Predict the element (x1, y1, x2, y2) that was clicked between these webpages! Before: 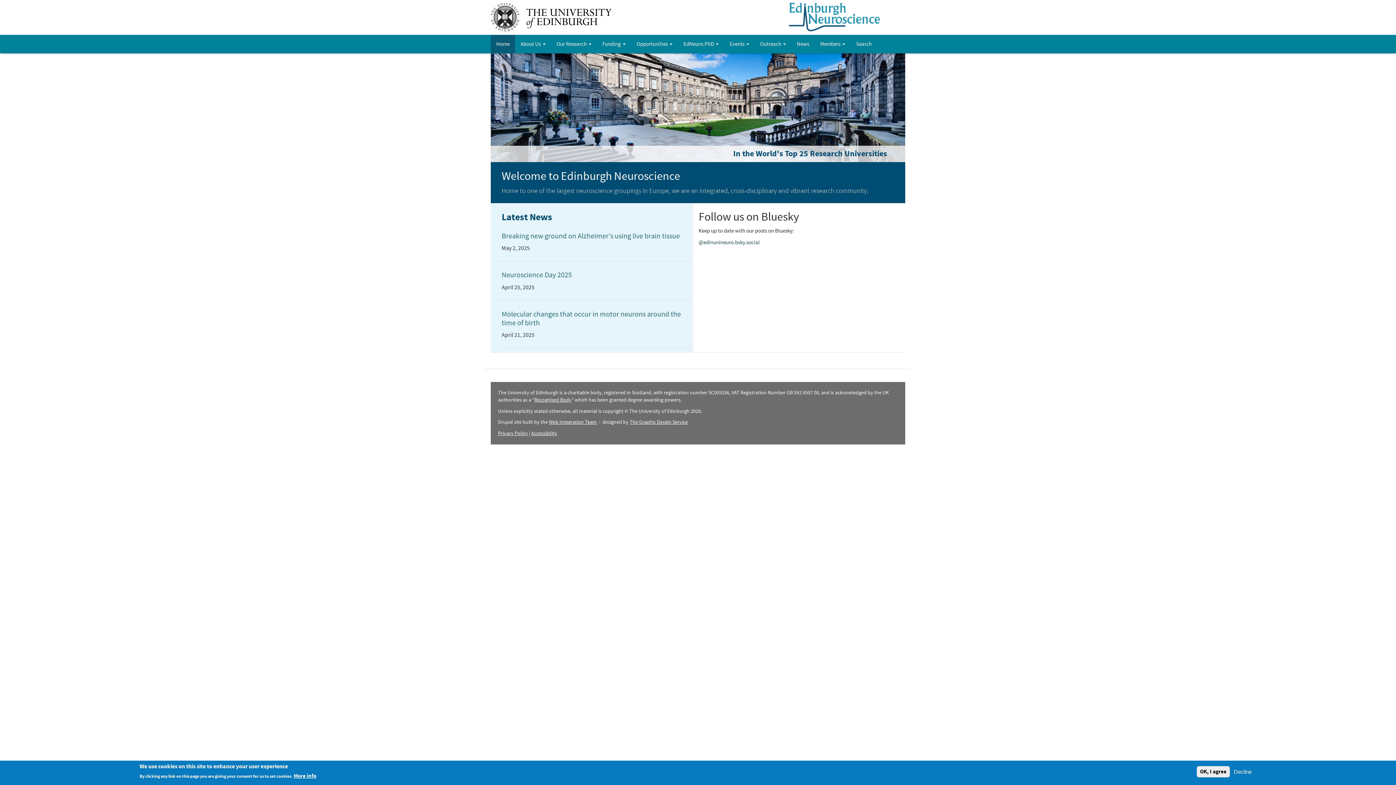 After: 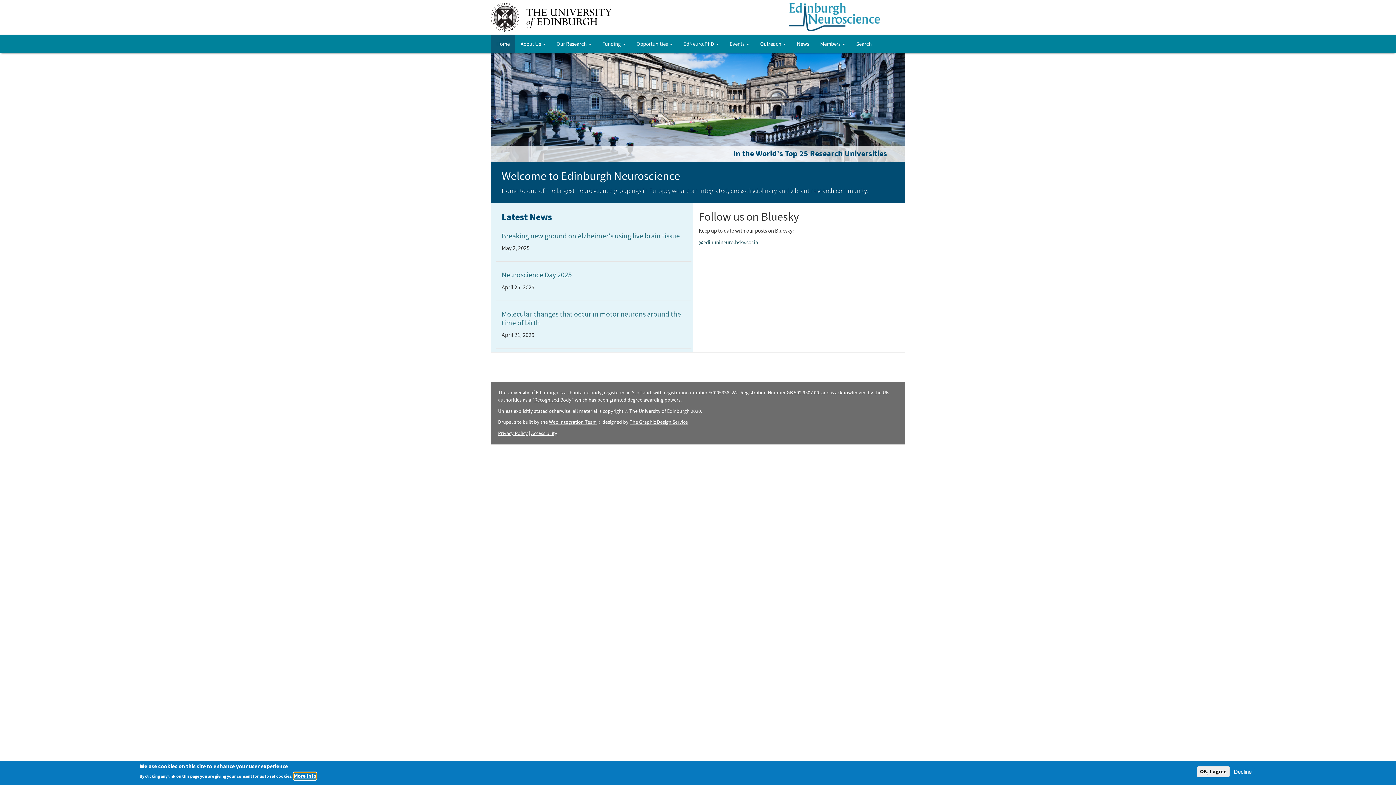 Action: label: More info bbox: (293, 772, 316, 780)